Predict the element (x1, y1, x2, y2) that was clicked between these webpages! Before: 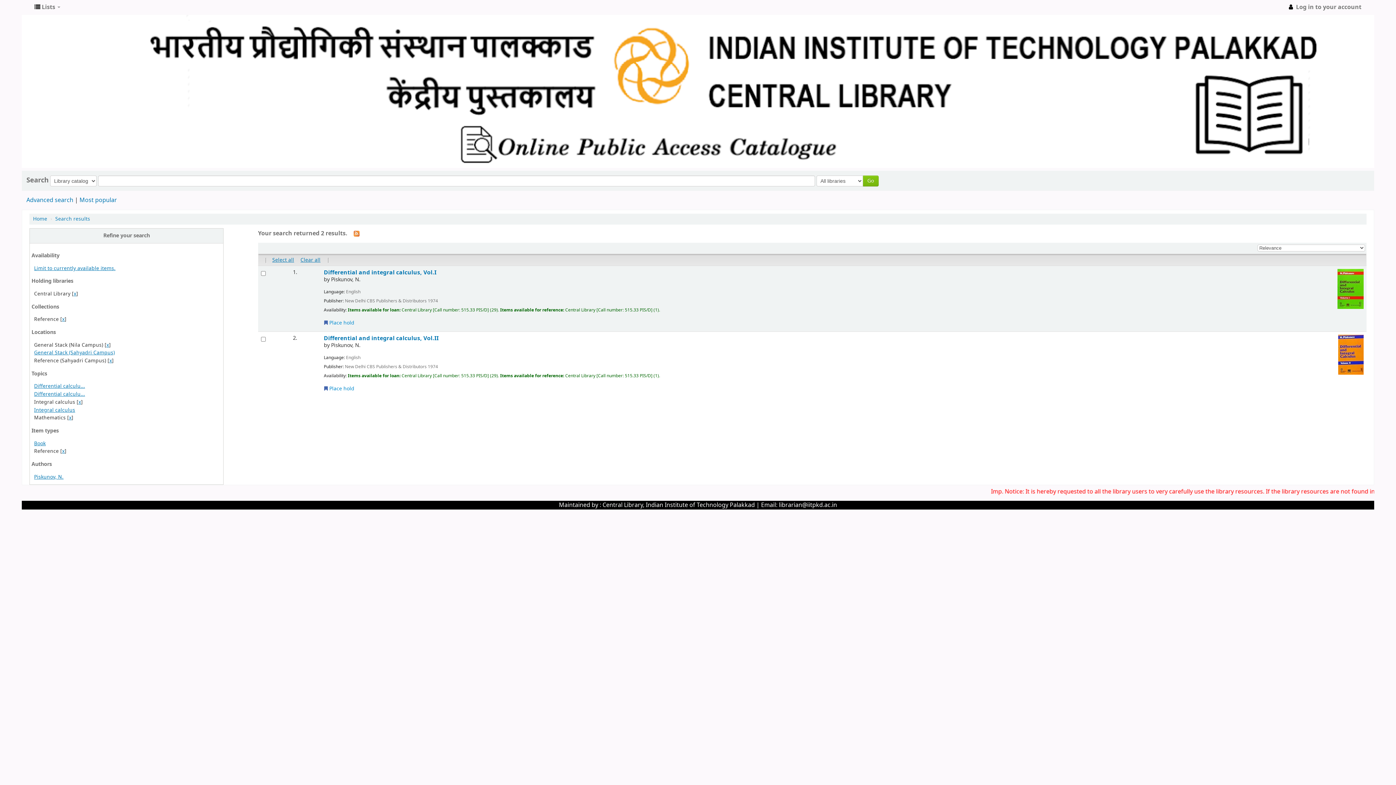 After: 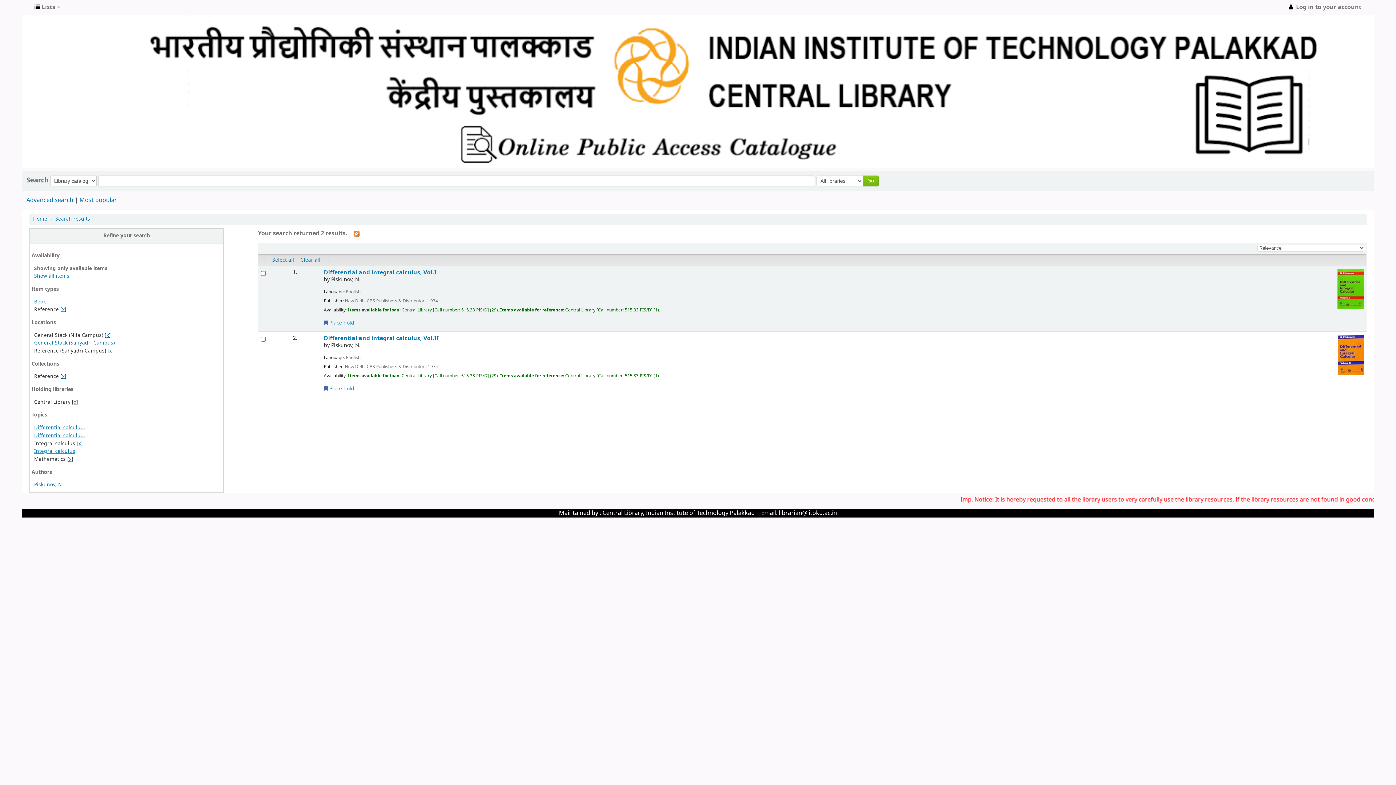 Action: label: Limit to currently available items. bbox: (34, 264, 115, 272)